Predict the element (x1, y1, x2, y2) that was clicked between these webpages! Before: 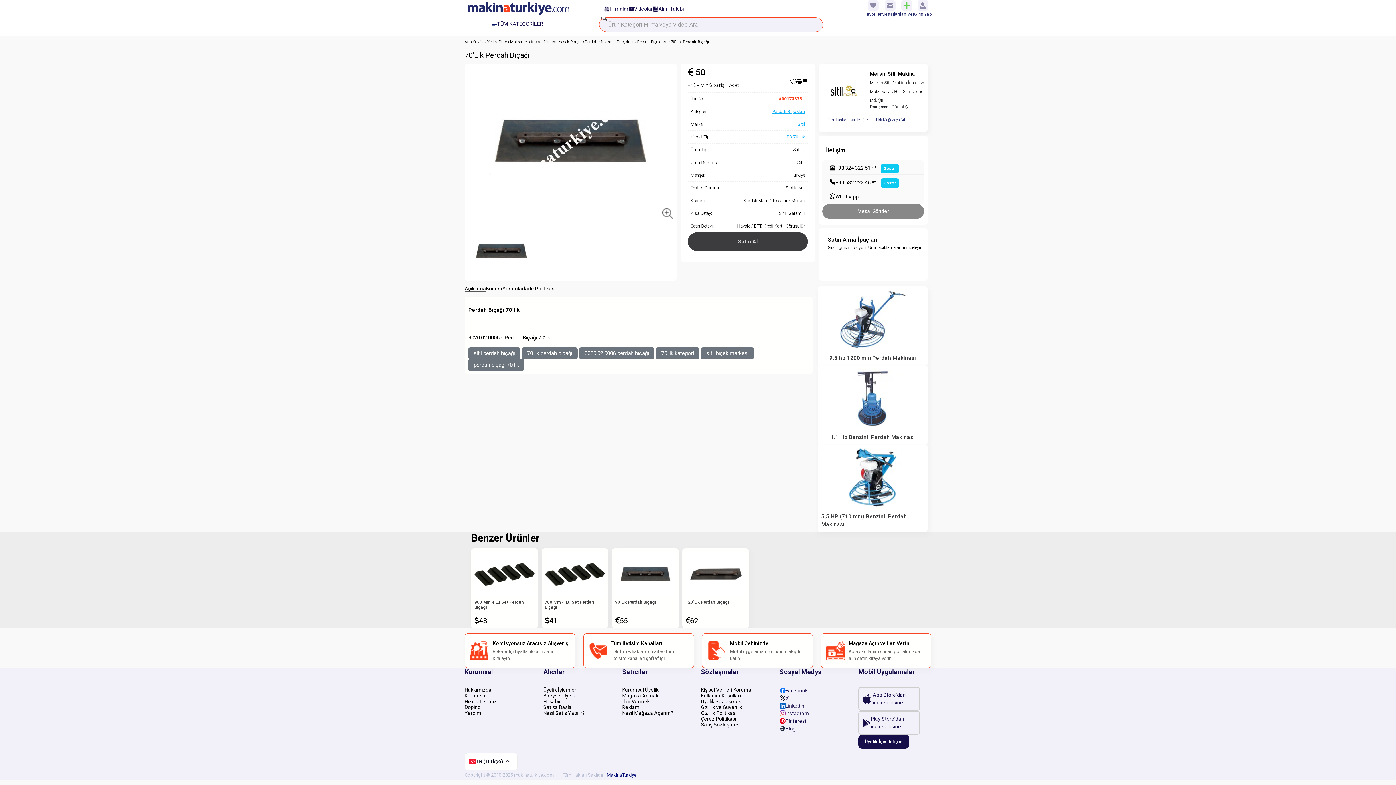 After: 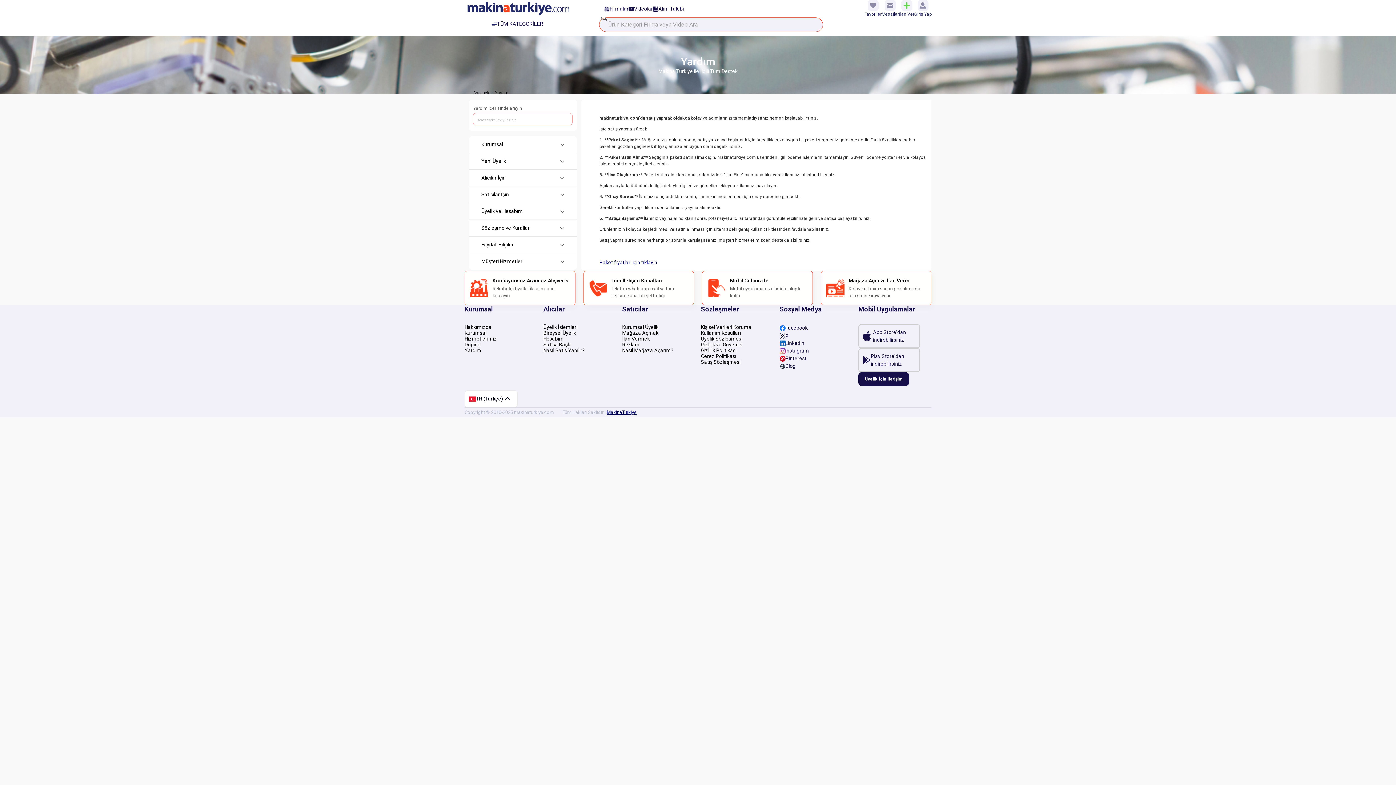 Action: label: Nasıl Satış Yapılır? bbox: (543, 710, 584, 716)